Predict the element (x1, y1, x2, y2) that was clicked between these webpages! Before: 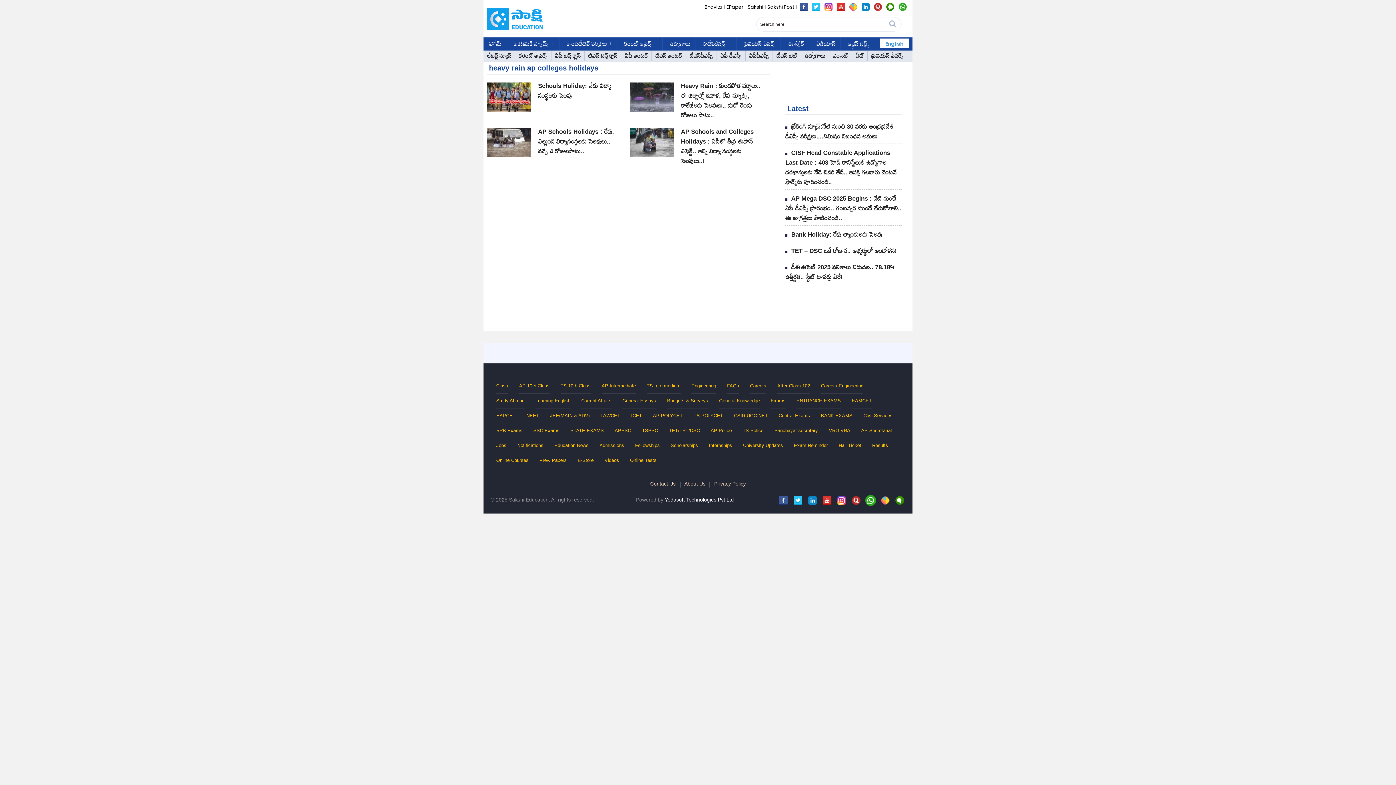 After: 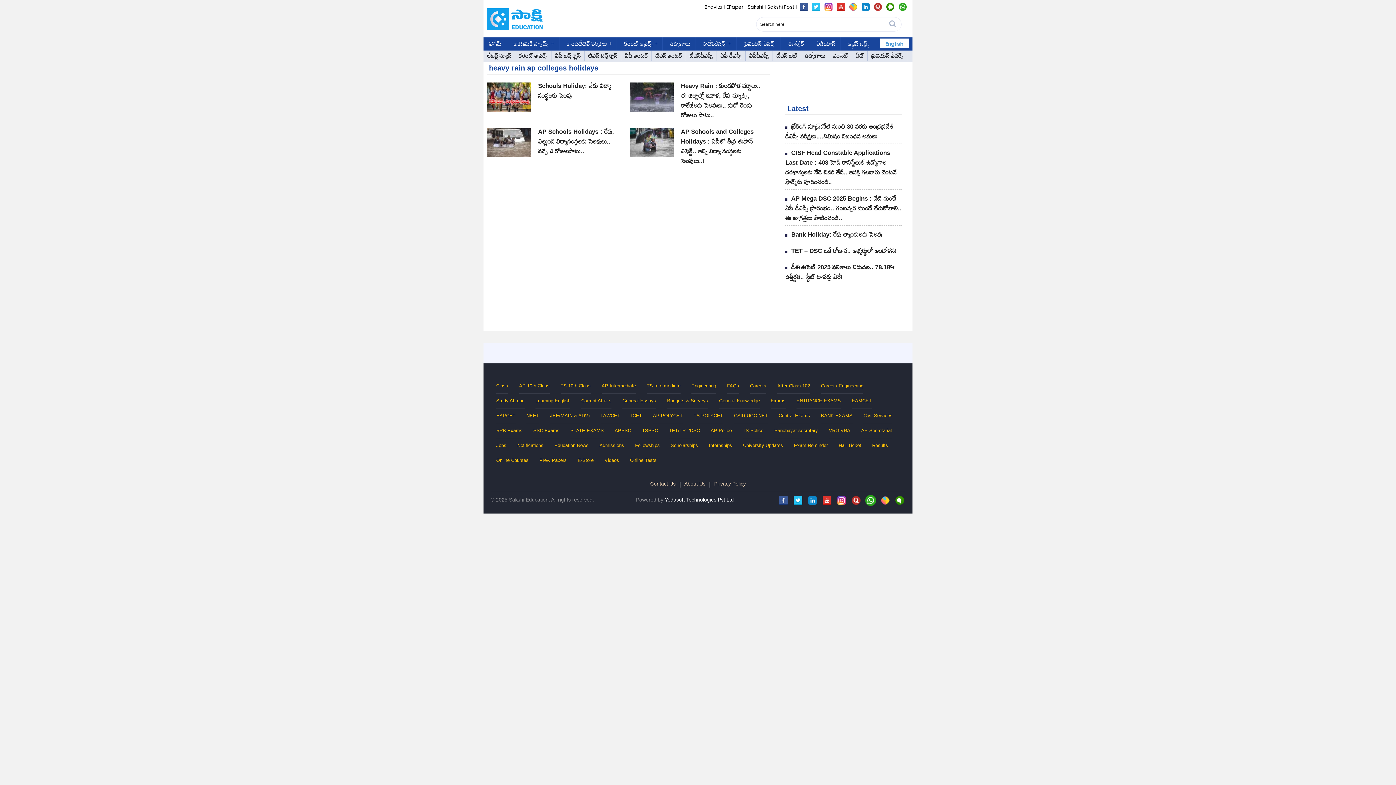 Action: bbox: (861, 2, 869, 10)